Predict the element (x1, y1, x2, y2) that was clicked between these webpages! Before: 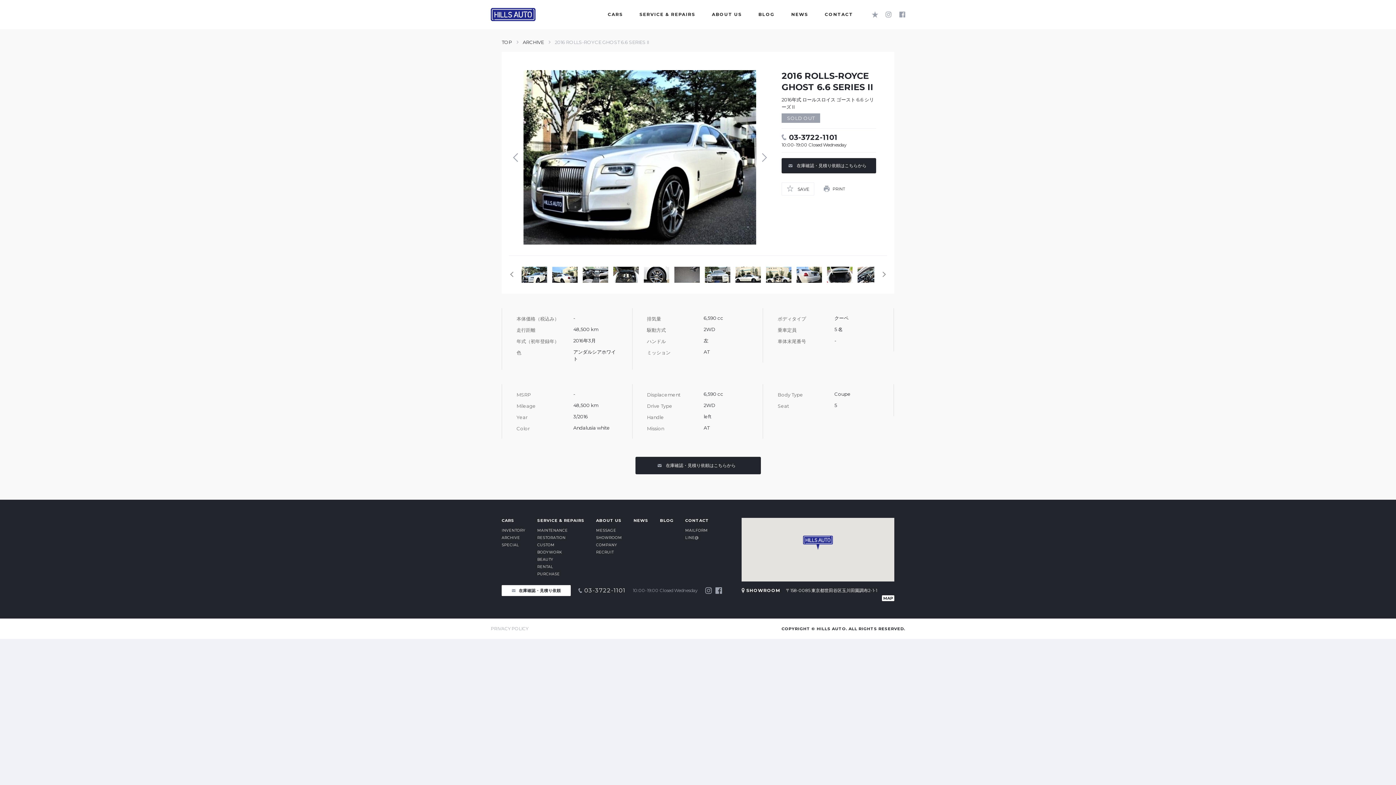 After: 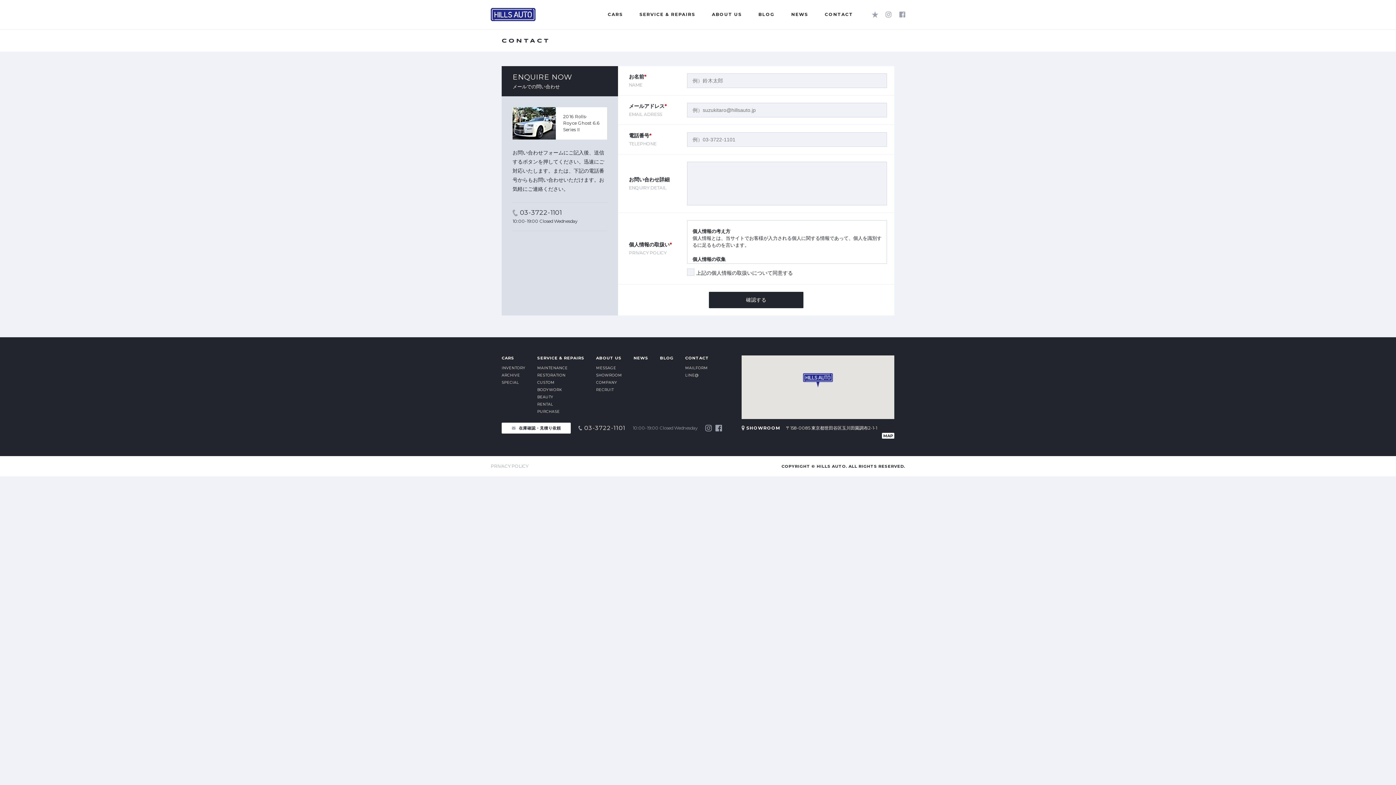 Action: label: 在庫確認・見積り依頼はこちらから bbox: (635, 457, 760, 474)